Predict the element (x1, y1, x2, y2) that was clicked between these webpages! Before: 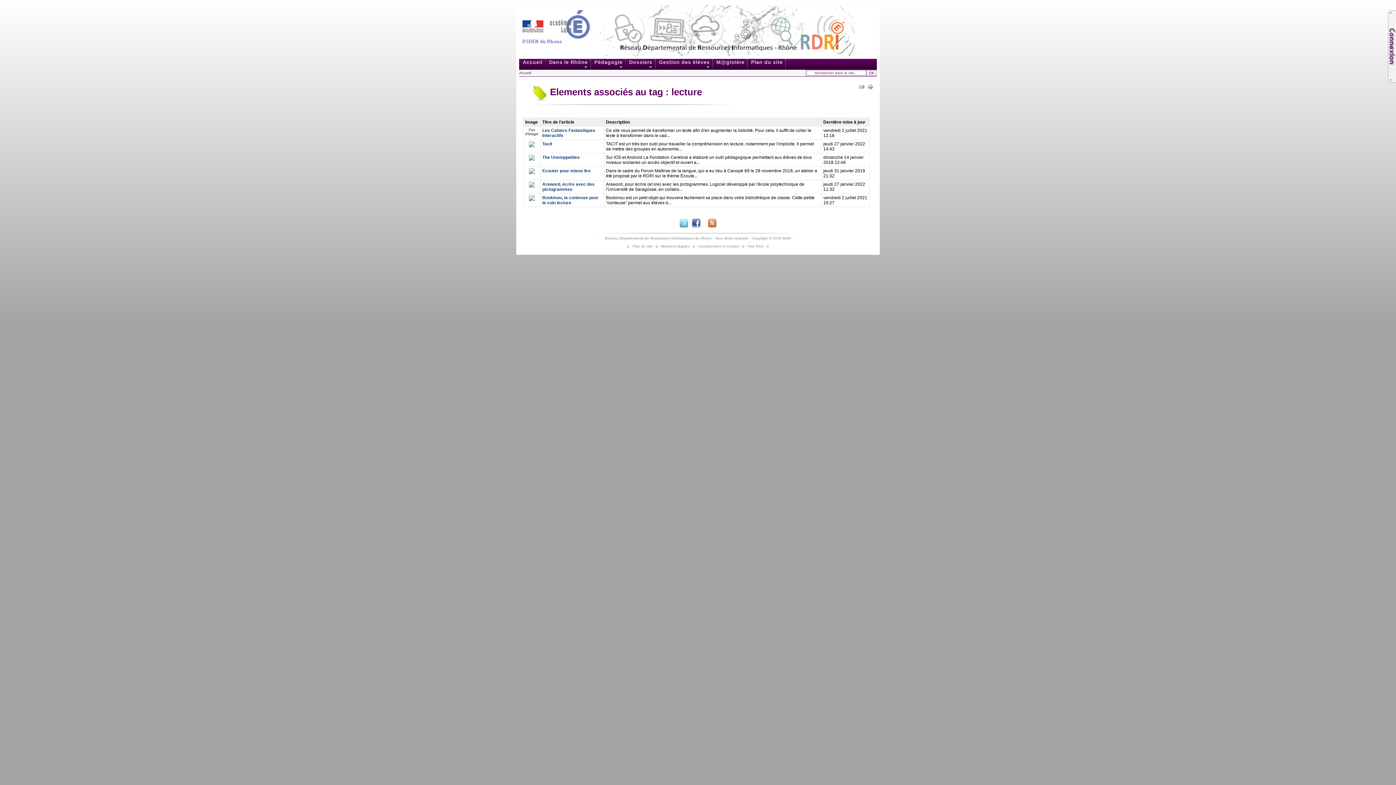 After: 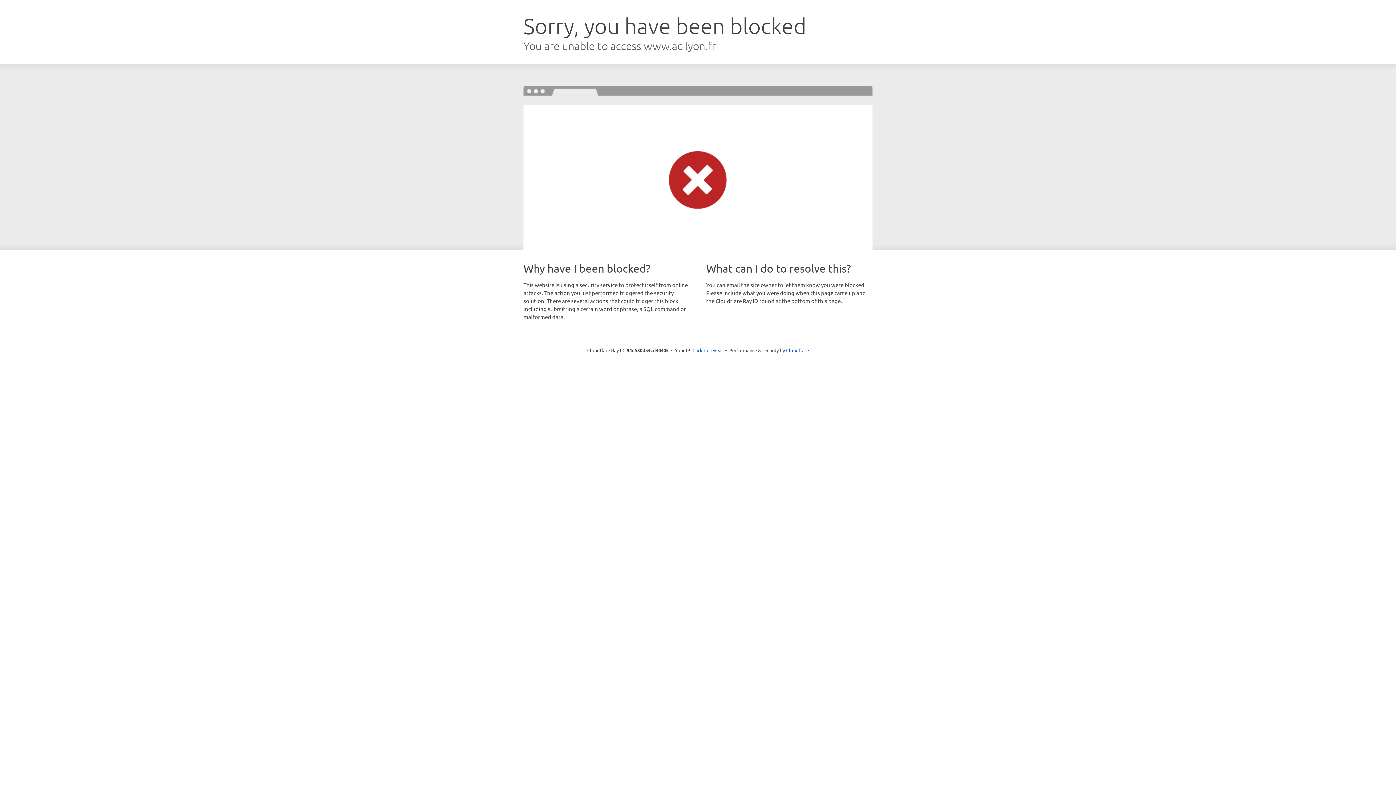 Action: bbox: (520, 41, 592, 46)